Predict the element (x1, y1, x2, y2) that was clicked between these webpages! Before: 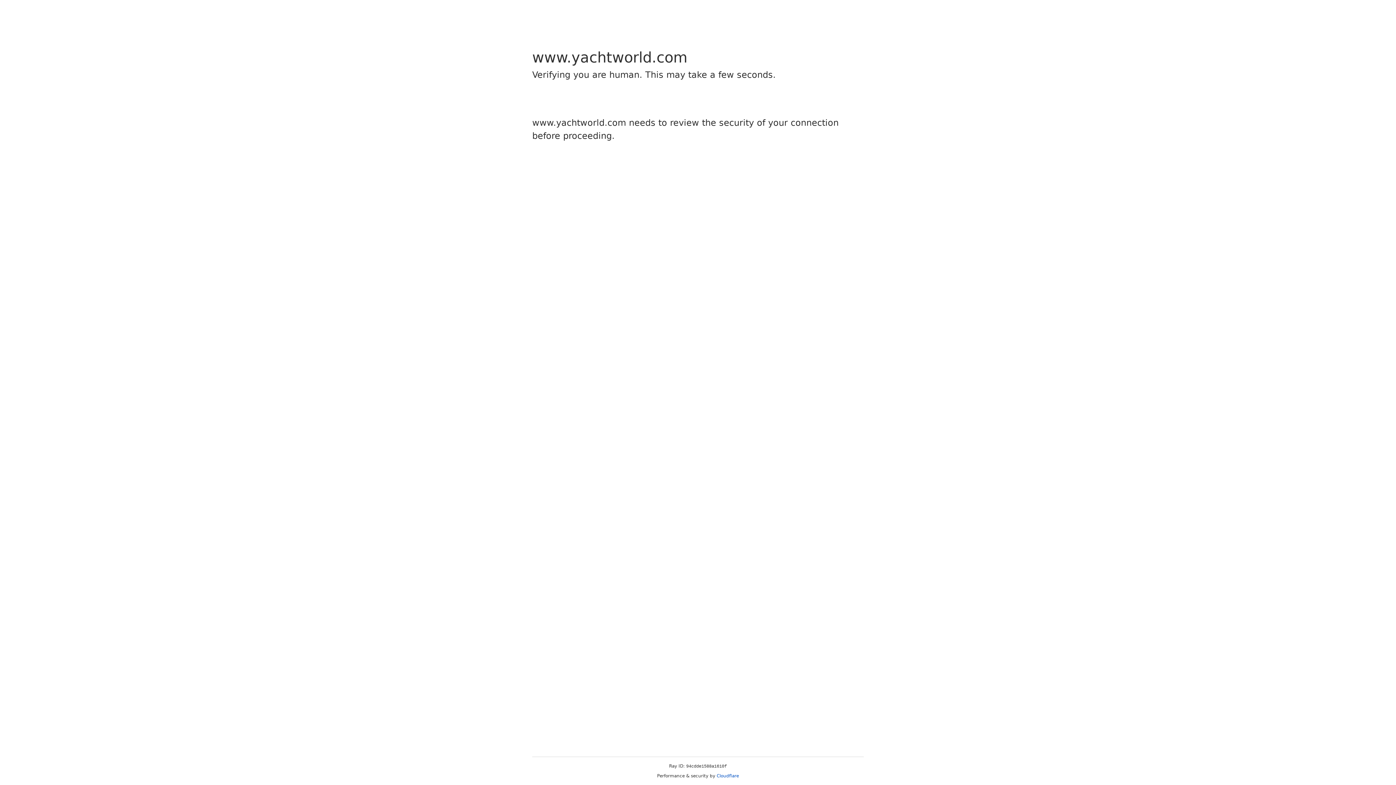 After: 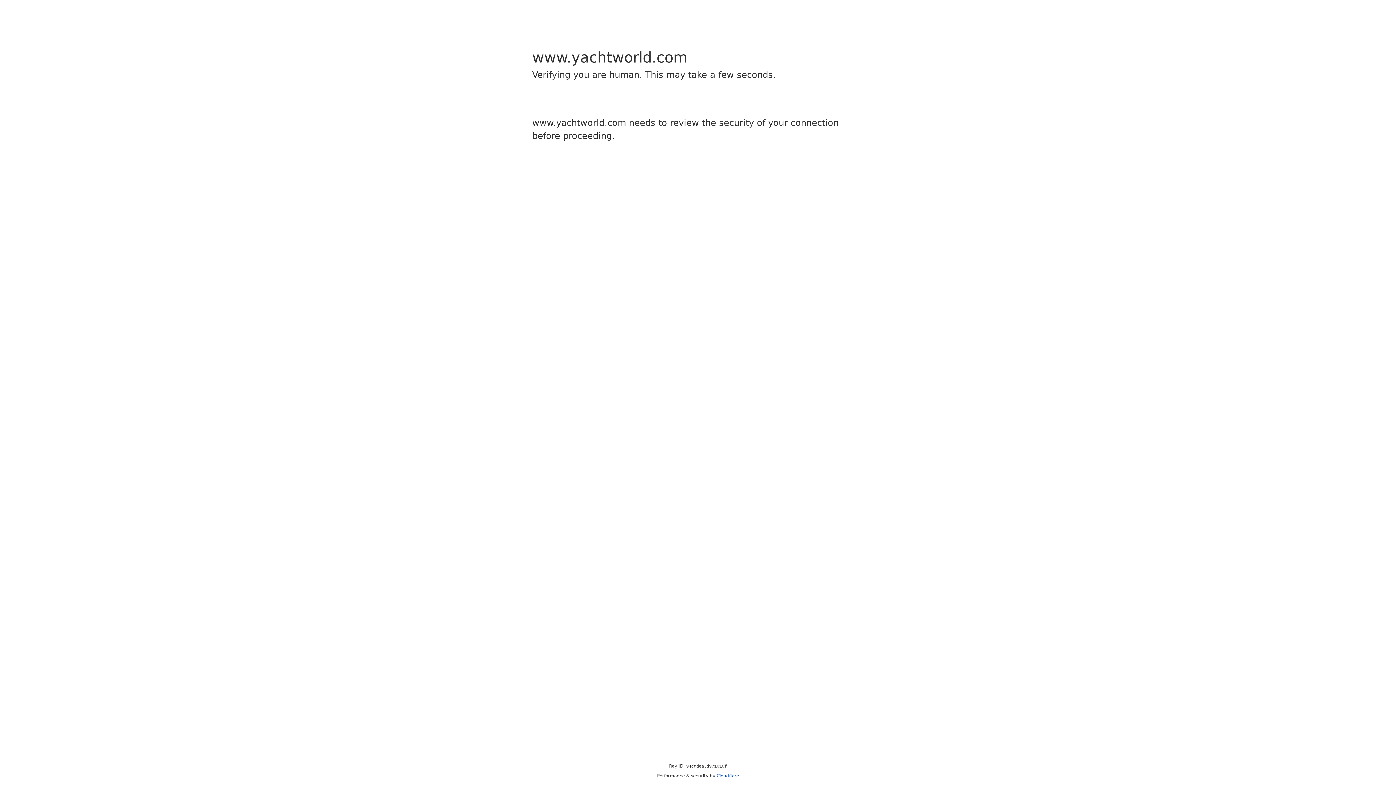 Action: bbox: (716, 773, 739, 778) label: Cloudflare